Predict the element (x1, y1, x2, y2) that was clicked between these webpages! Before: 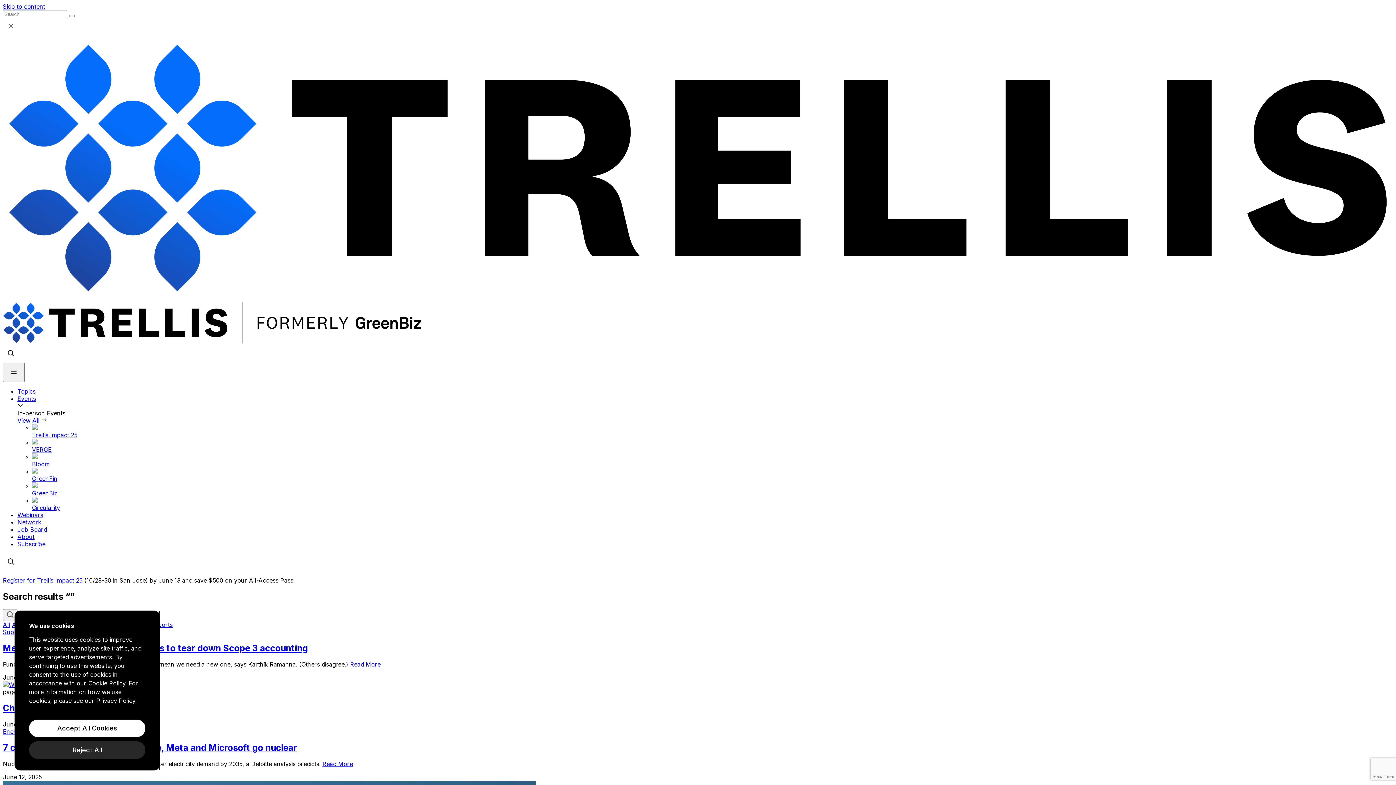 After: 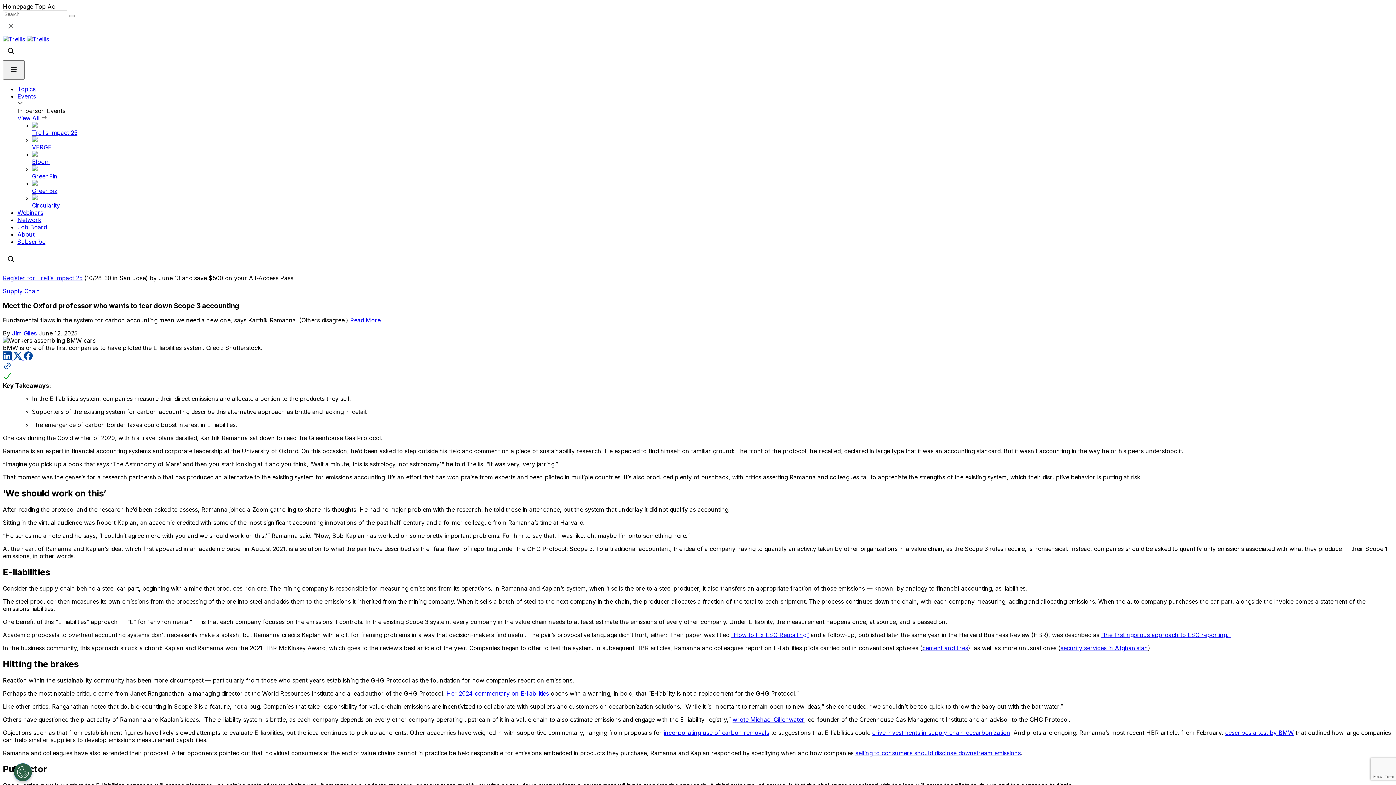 Action: bbox: (2, 643, 1393, 653) label: Meet the Oxford professor who wants to tear down Scope 3 accounting